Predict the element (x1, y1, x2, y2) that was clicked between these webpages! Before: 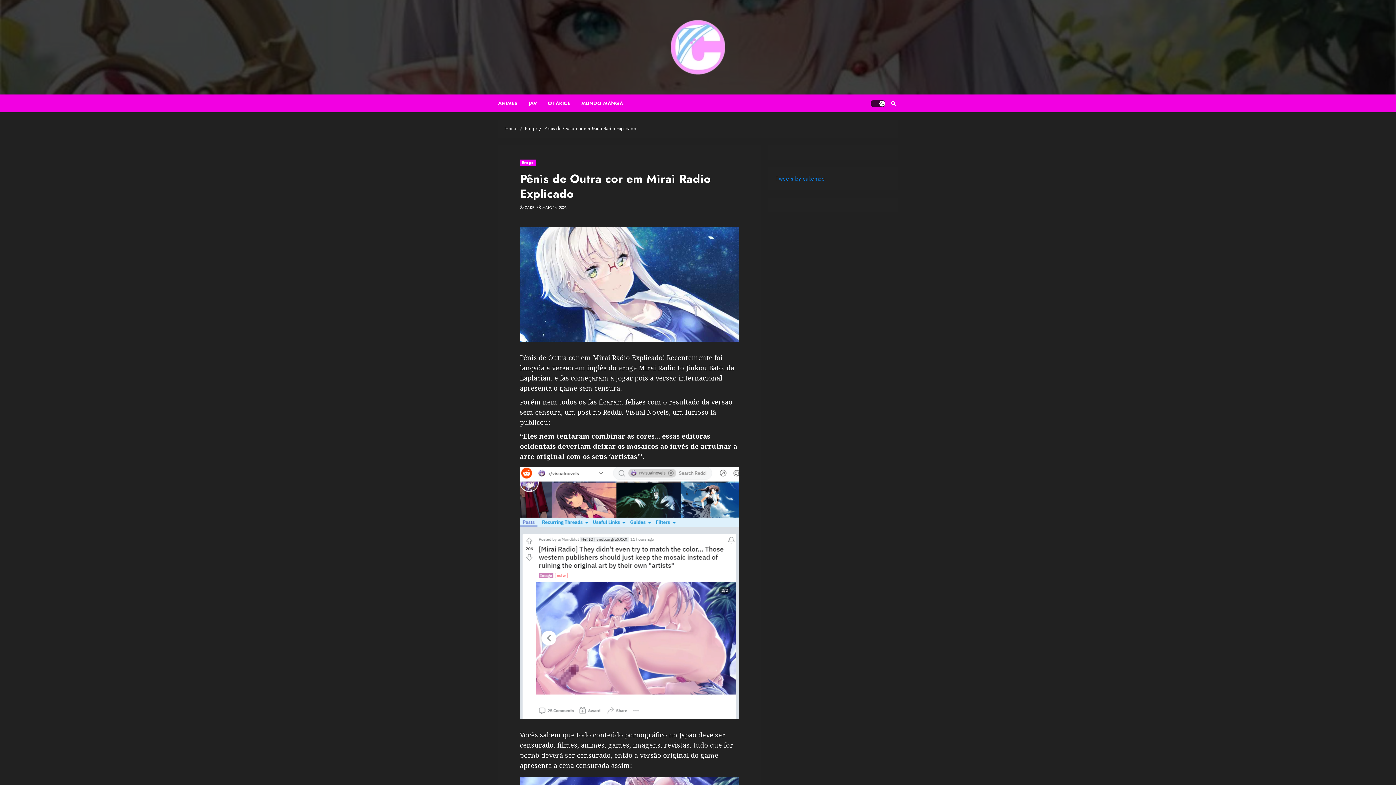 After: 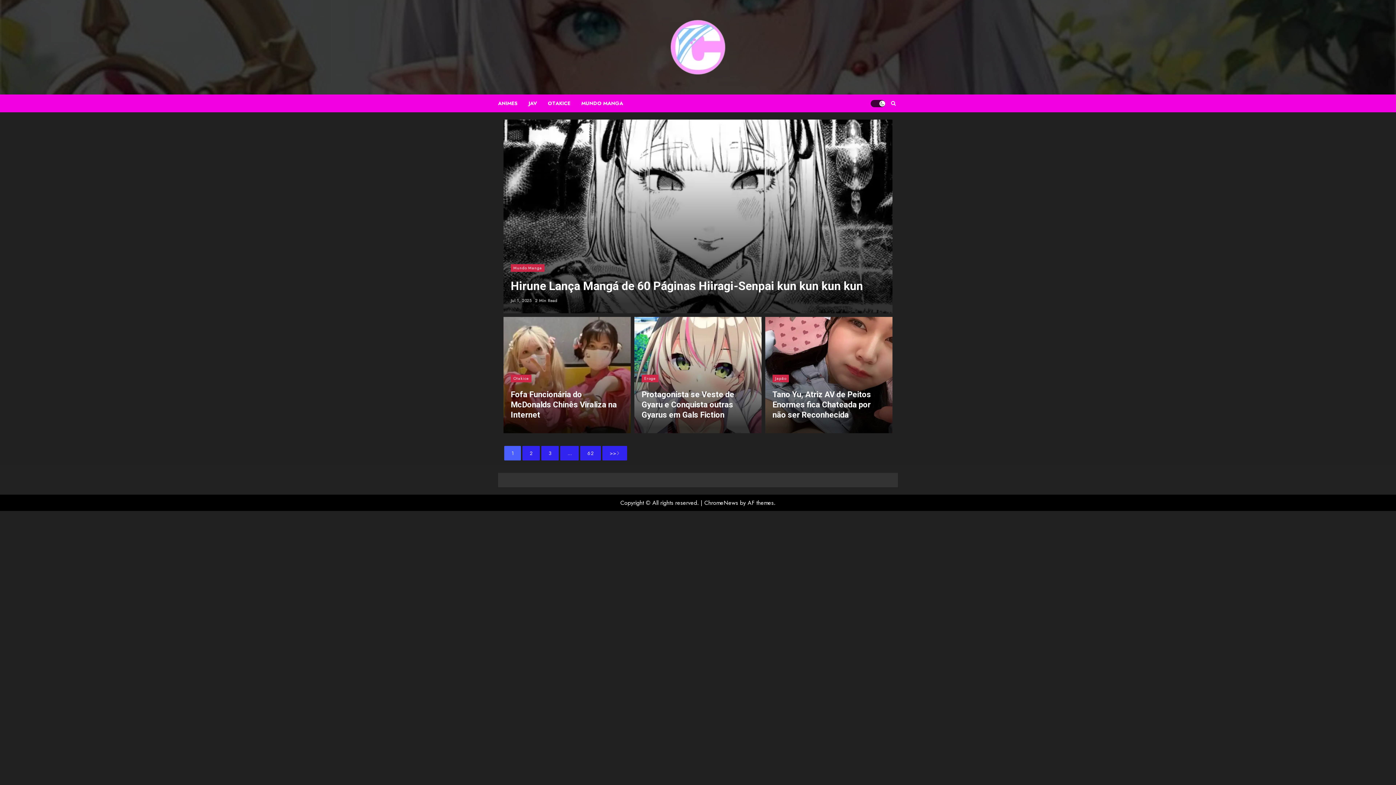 Action: label: CAKE bbox: (524, 205, 534, 210)